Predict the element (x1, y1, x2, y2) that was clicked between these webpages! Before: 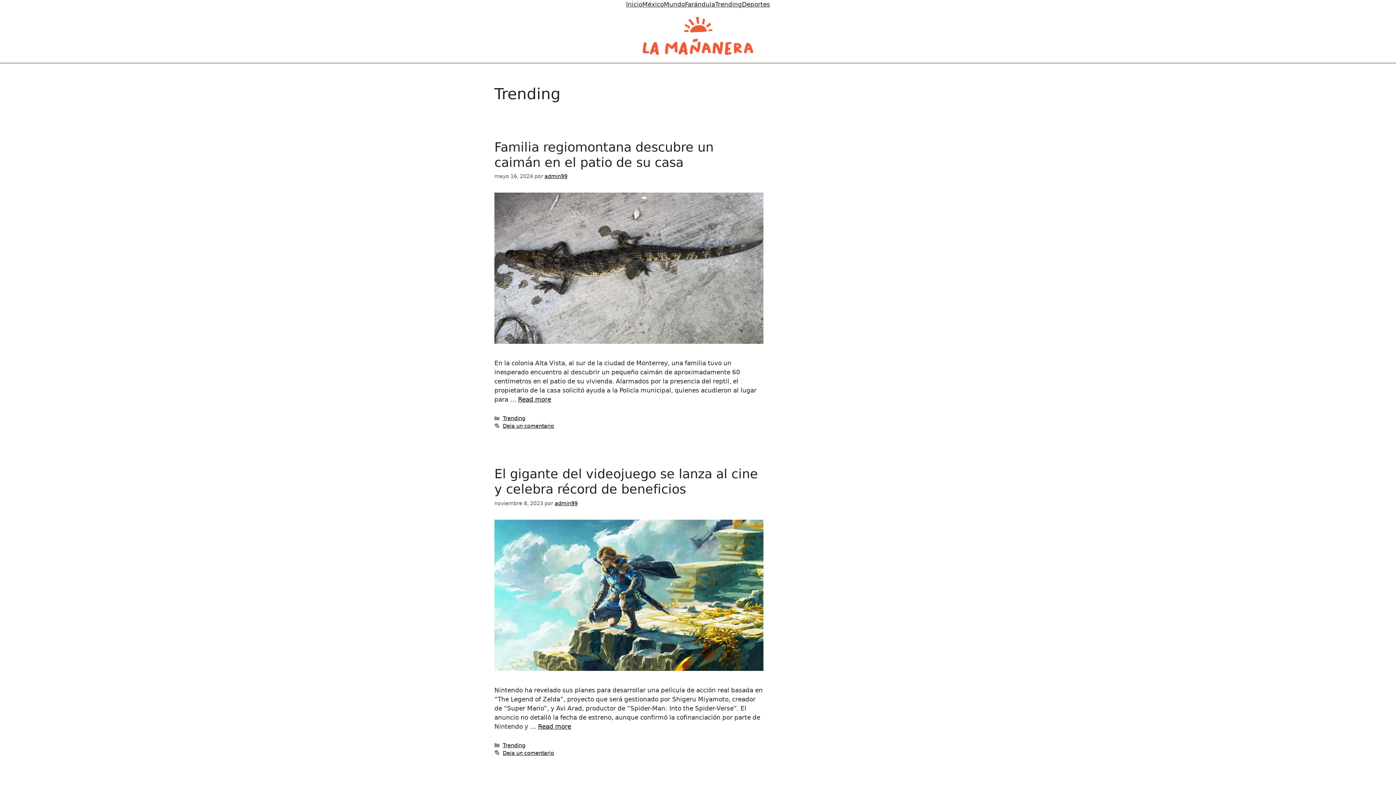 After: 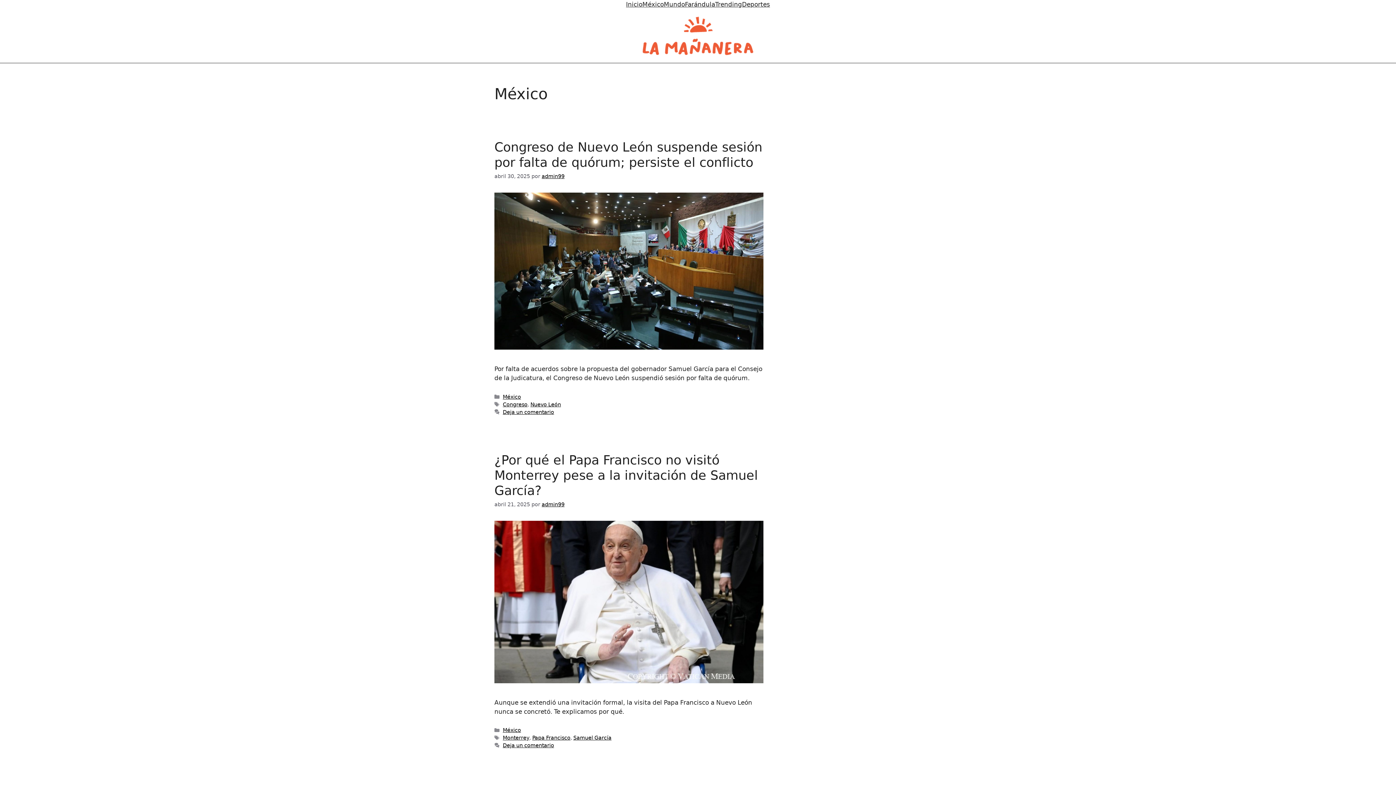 Action: label: México bbox: (642, 0, 664, 9)